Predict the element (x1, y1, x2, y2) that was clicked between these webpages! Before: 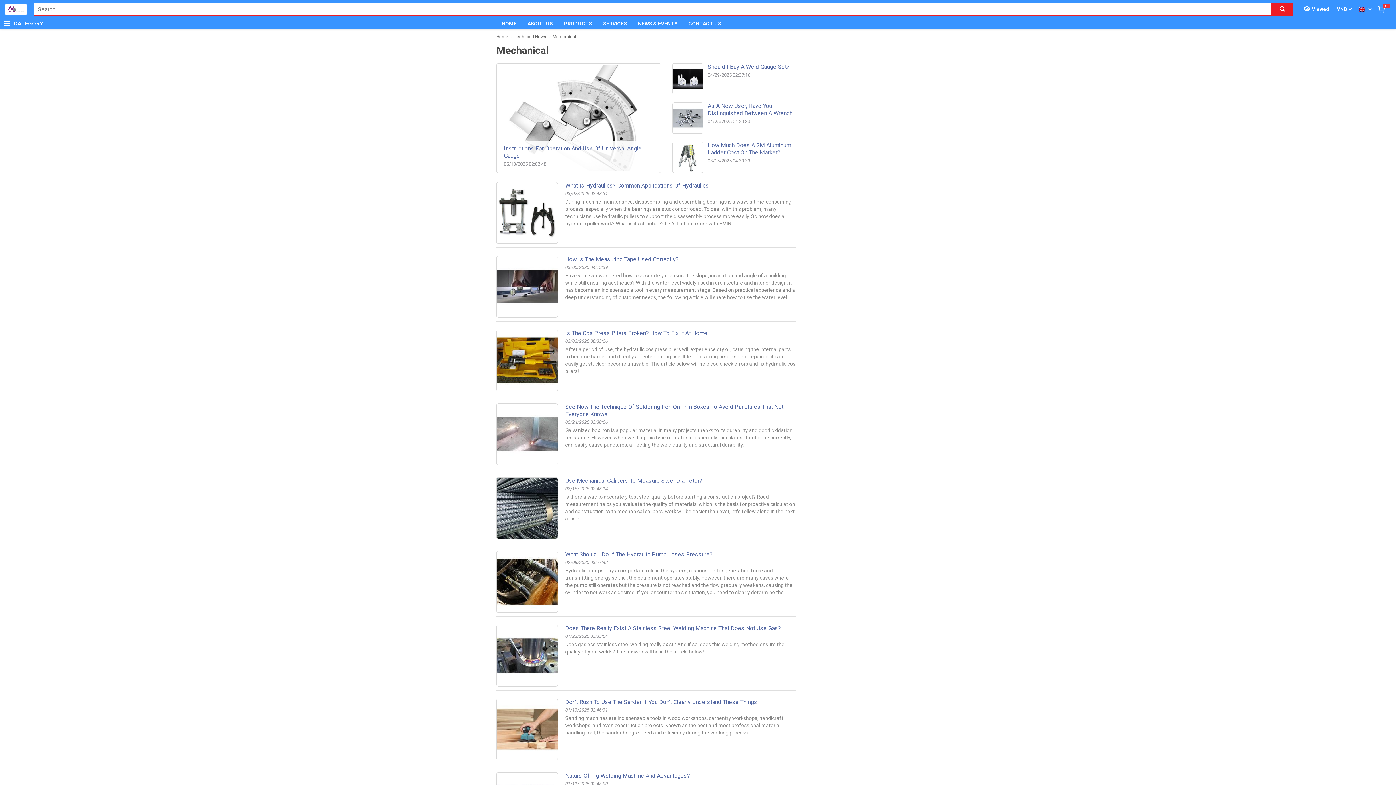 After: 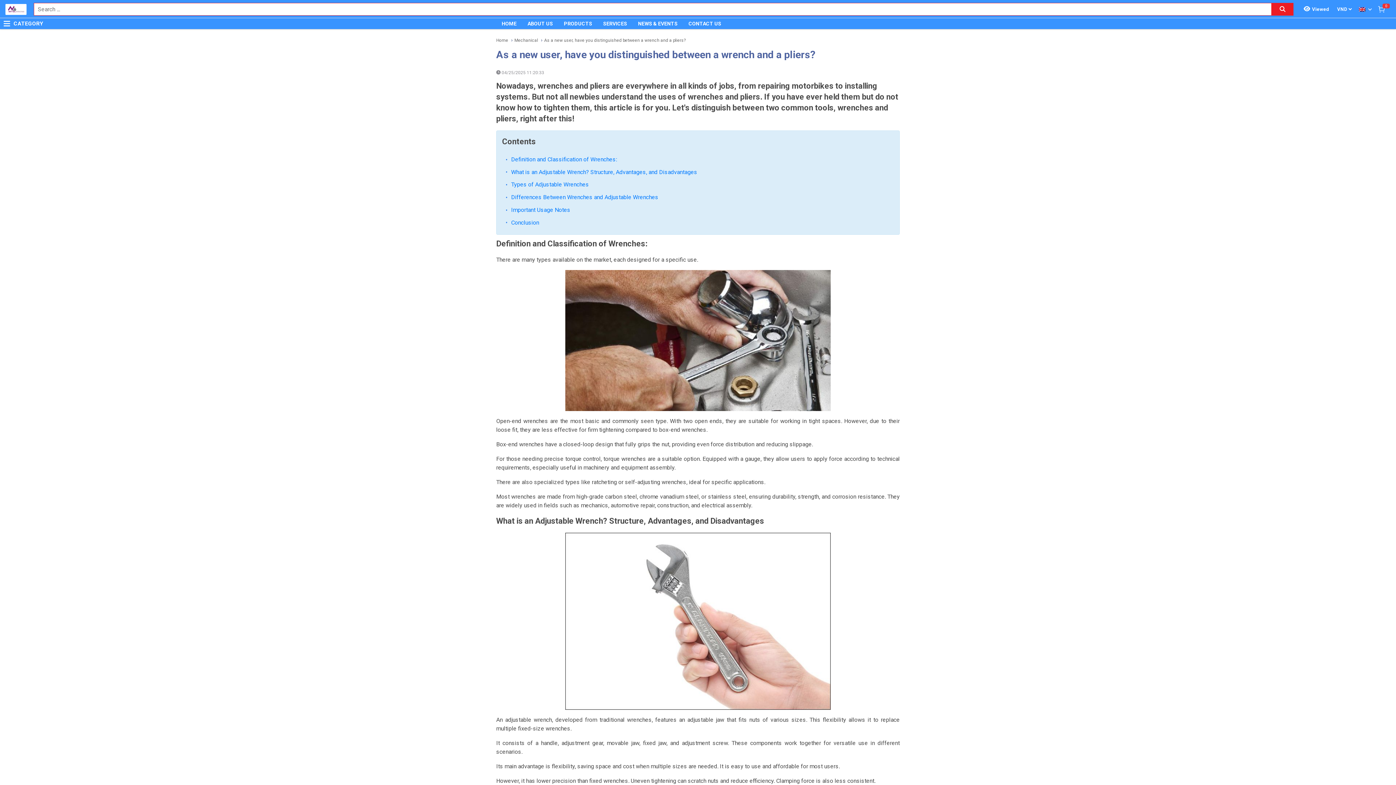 Action: bbox: (672, 114, 703, 121)